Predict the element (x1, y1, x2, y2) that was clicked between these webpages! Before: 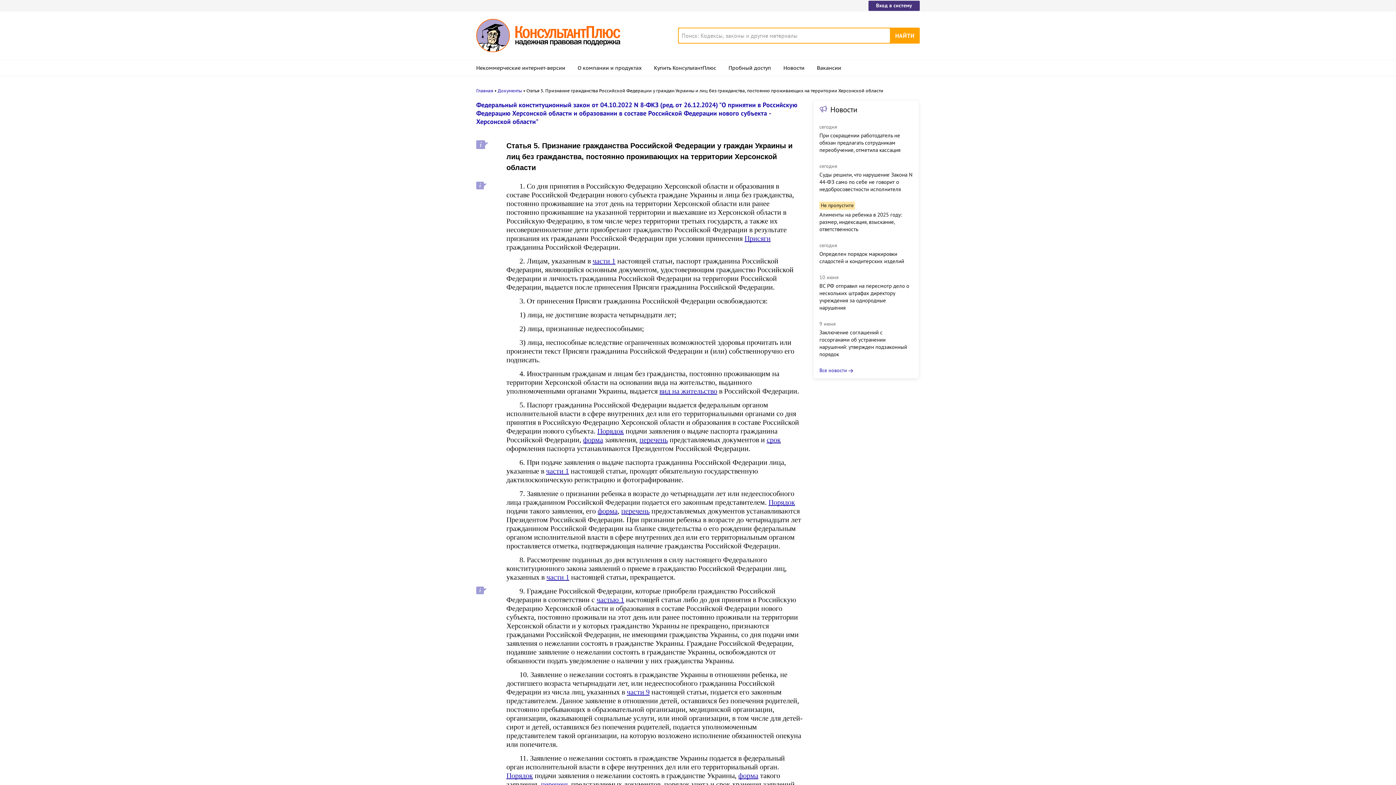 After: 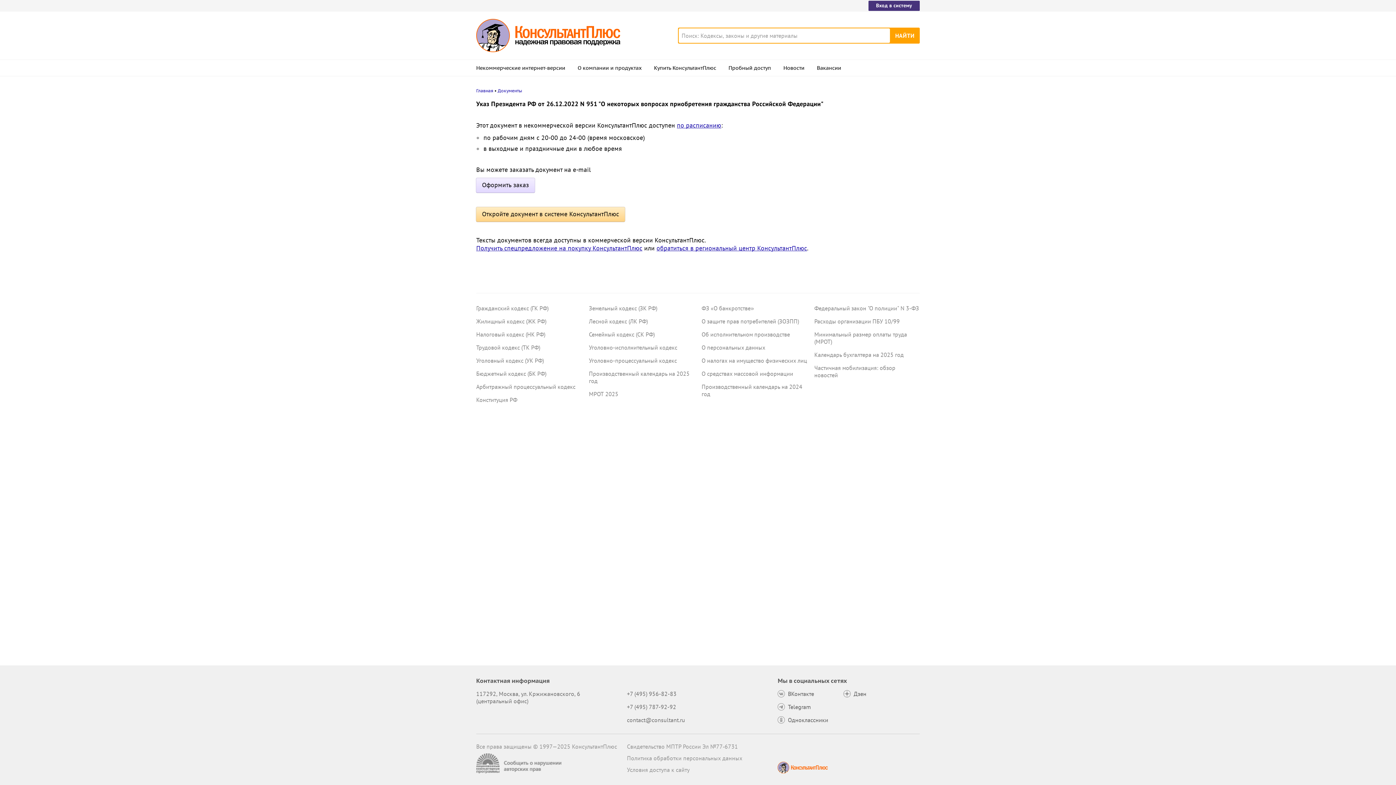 Action: label: Порядок bbox: (768, 498, 795, 506)